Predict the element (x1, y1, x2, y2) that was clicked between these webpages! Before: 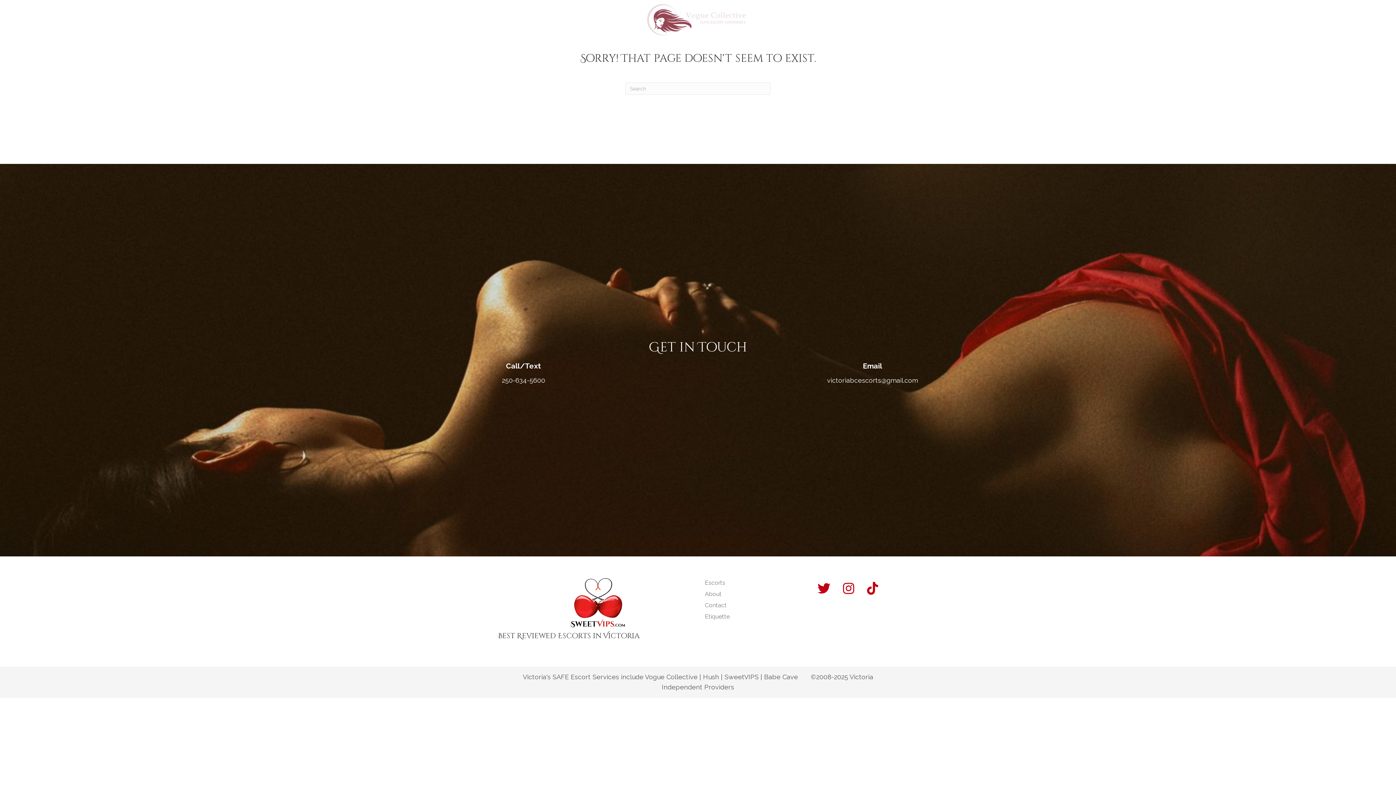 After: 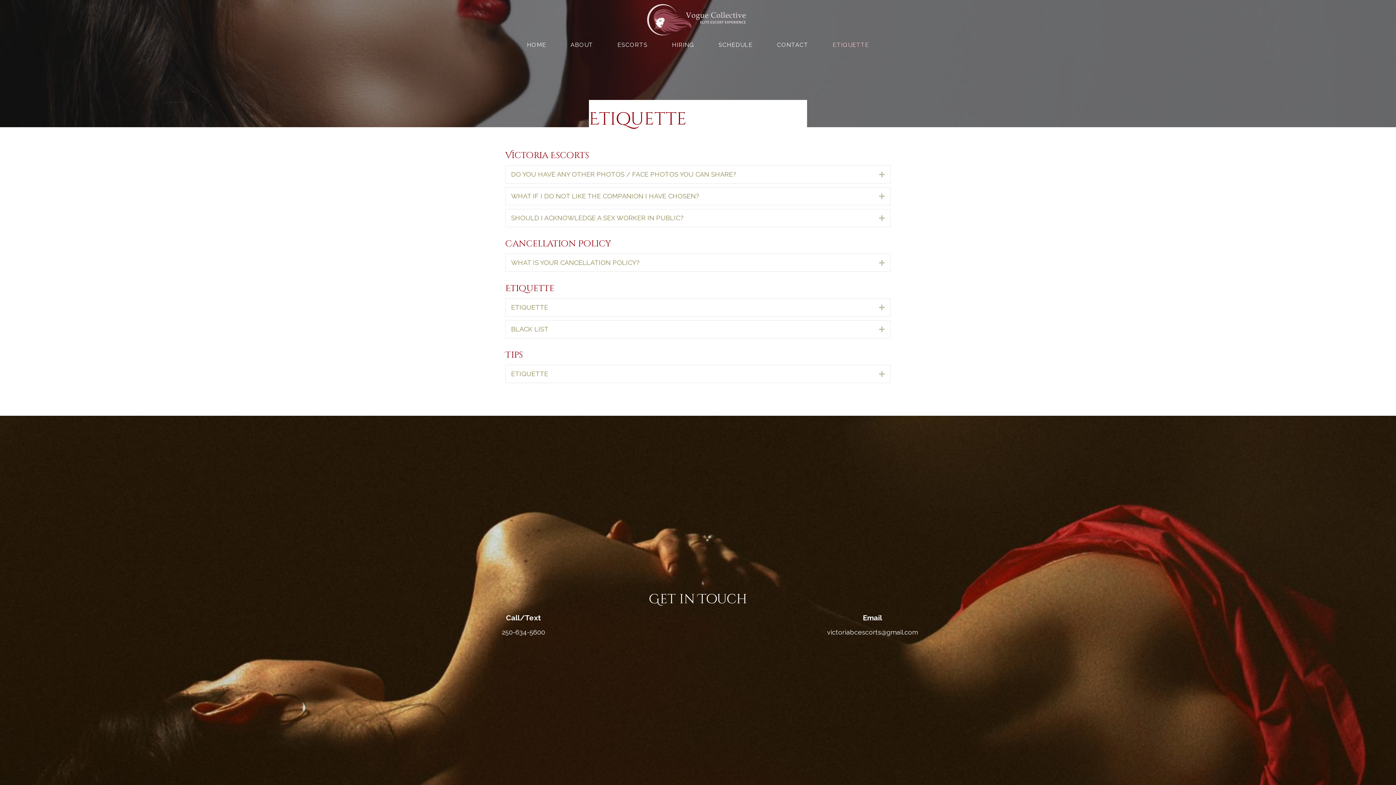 Action: label: Etiquette bbox: (700, 612, 798, 623)